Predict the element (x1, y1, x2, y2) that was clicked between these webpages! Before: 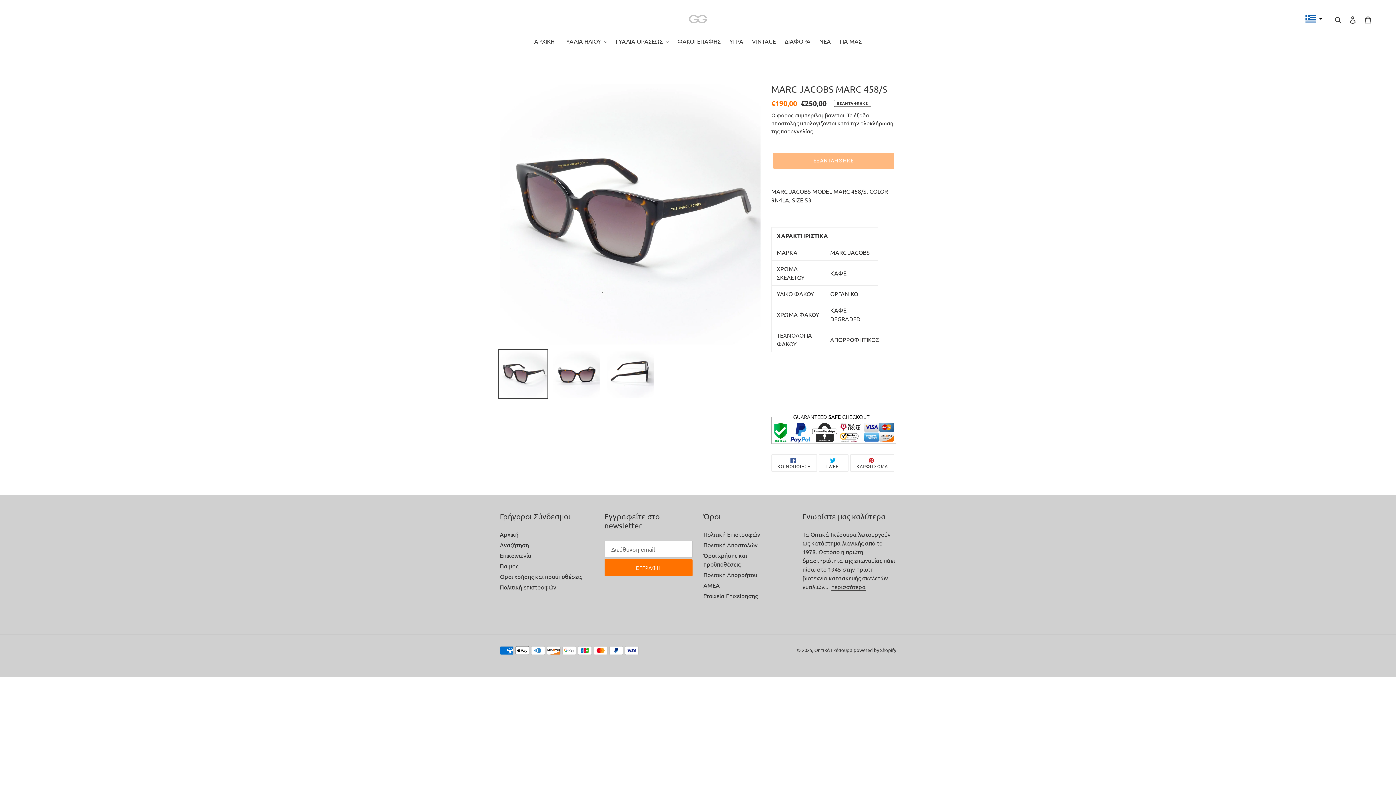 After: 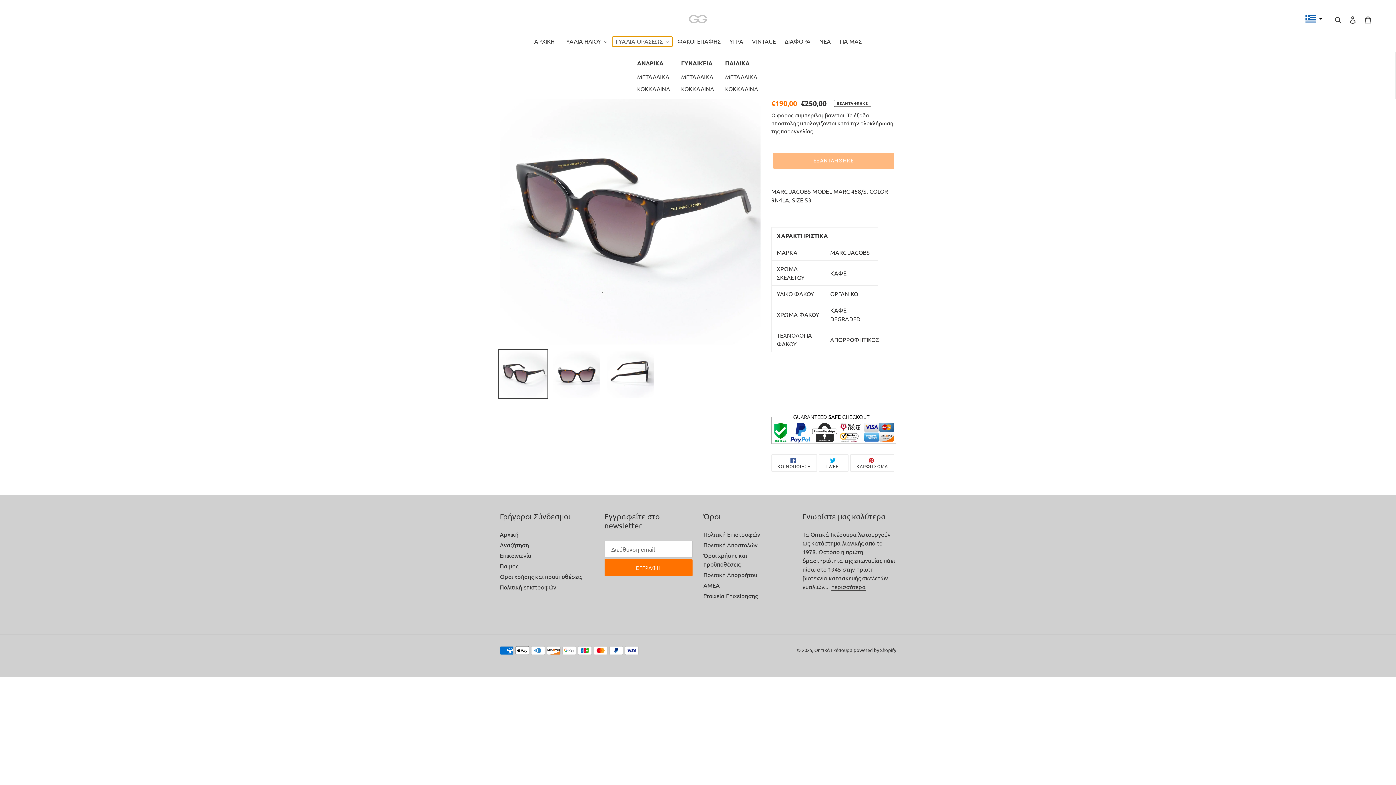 Action: bbox: (612, 36, 672, 46) label: ΓΥΑΛΙΑ ΟΡΑΣΕΩΣ